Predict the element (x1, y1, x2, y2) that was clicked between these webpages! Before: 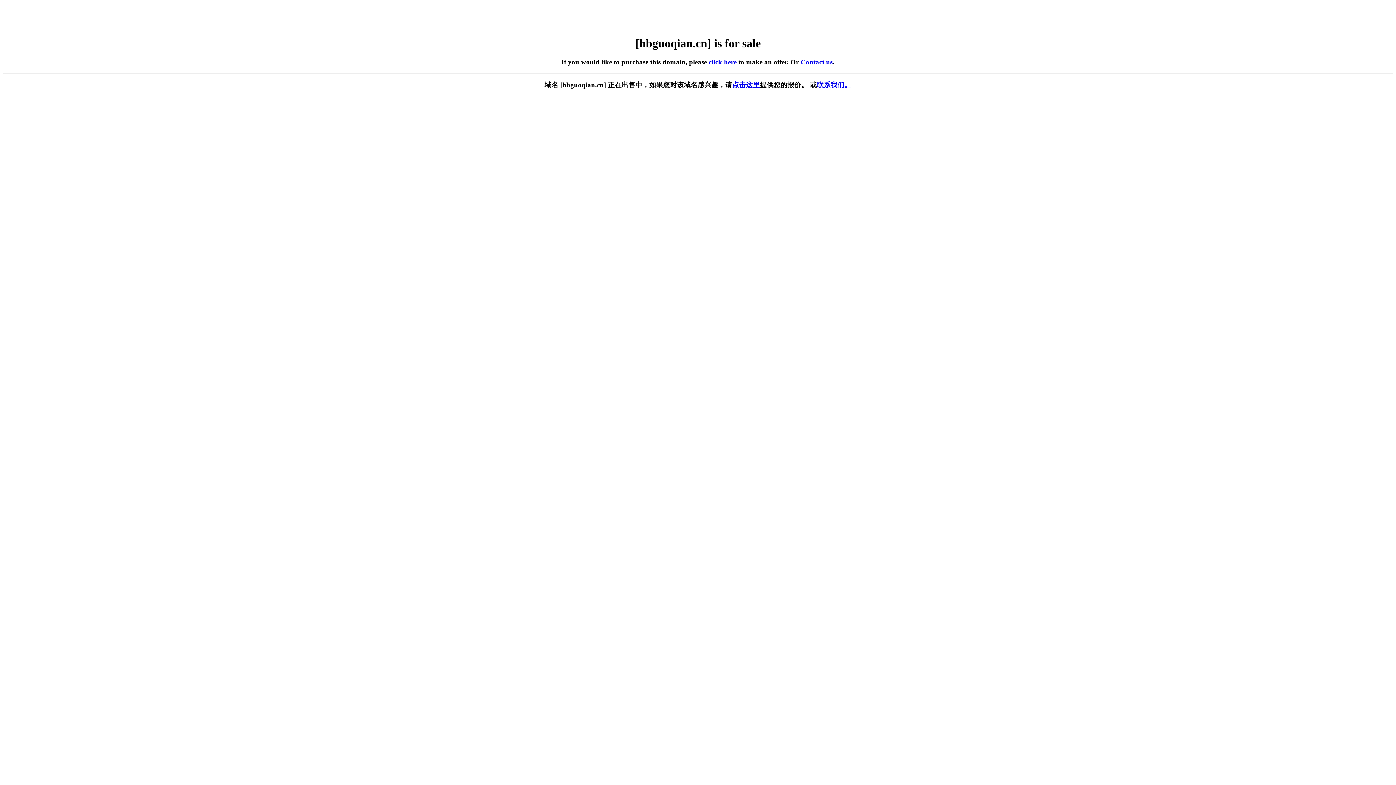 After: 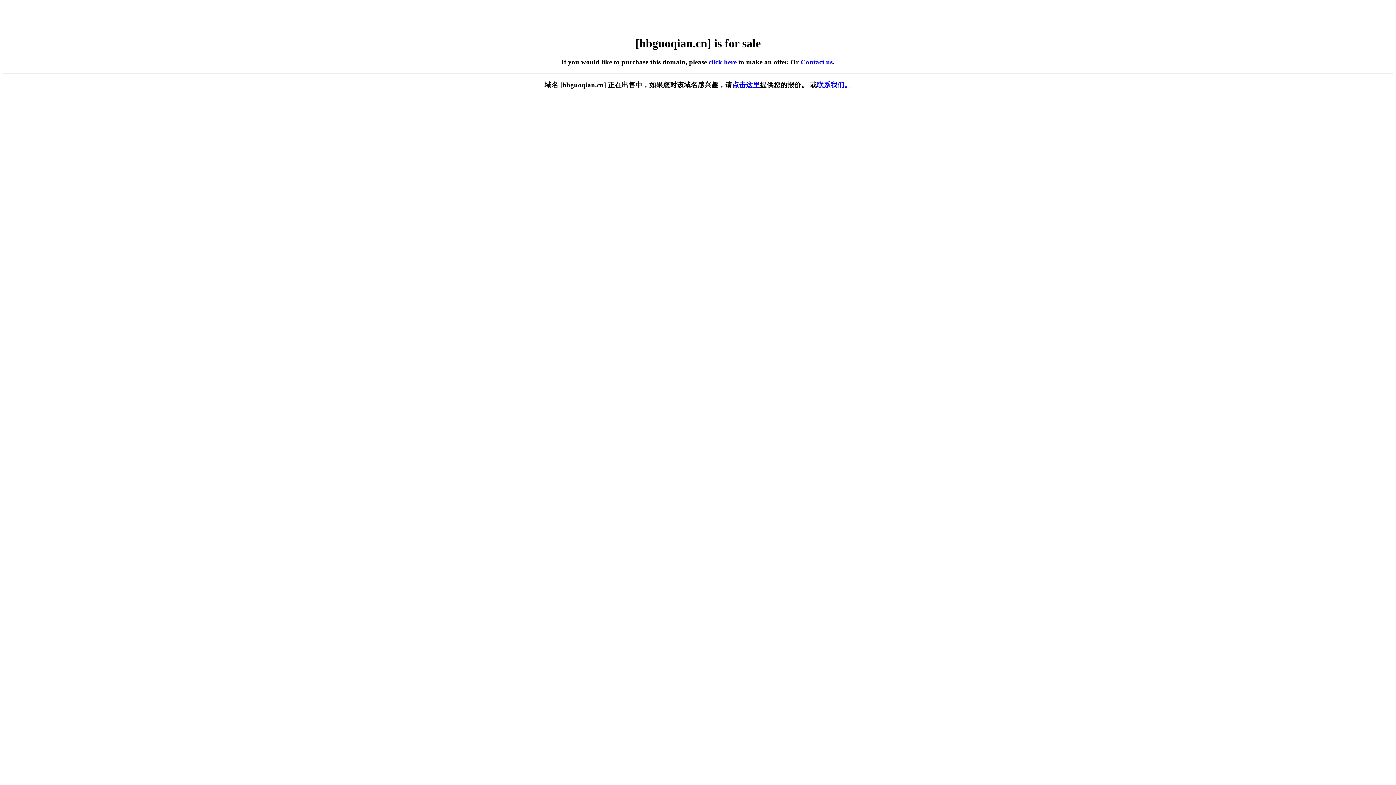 Action: label: Contact us bbox: (800, 58, 832, 65)